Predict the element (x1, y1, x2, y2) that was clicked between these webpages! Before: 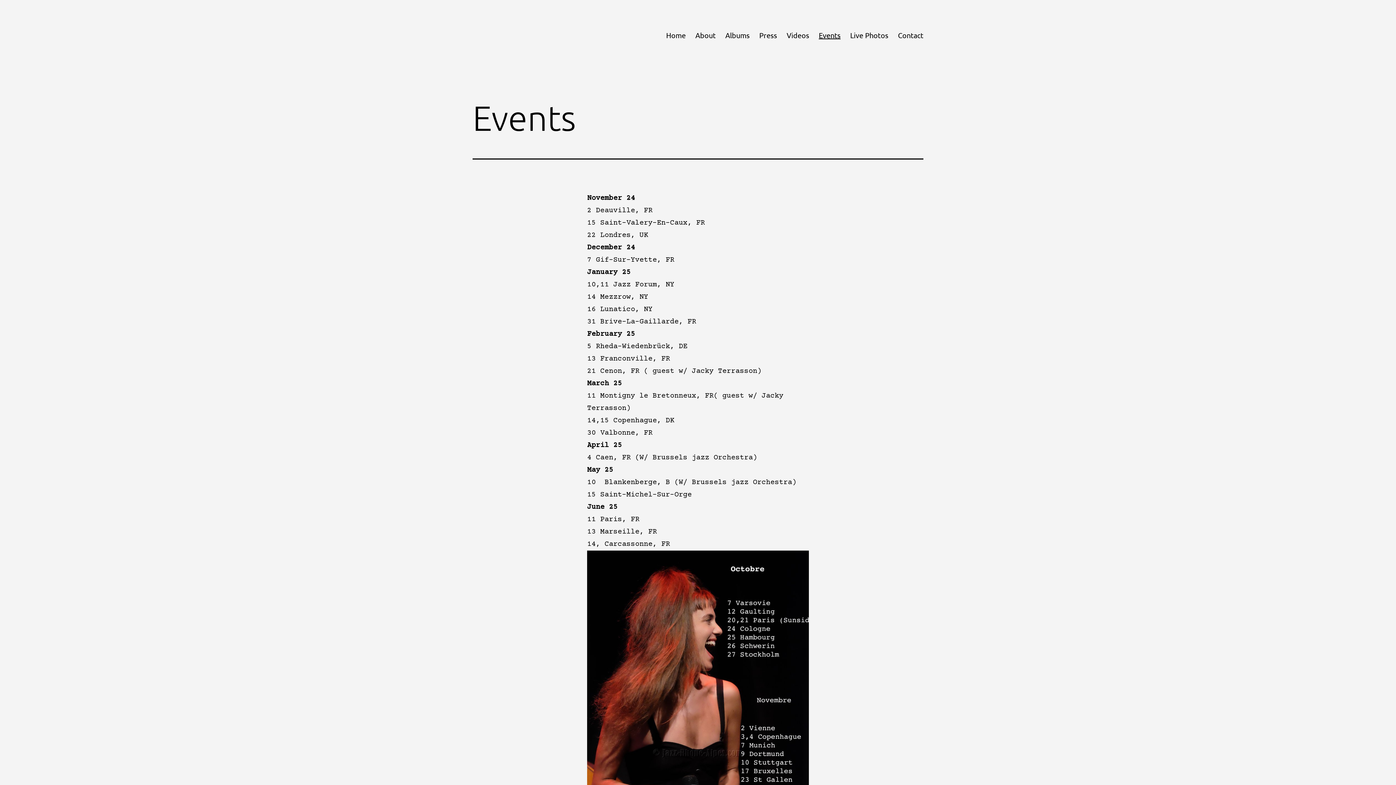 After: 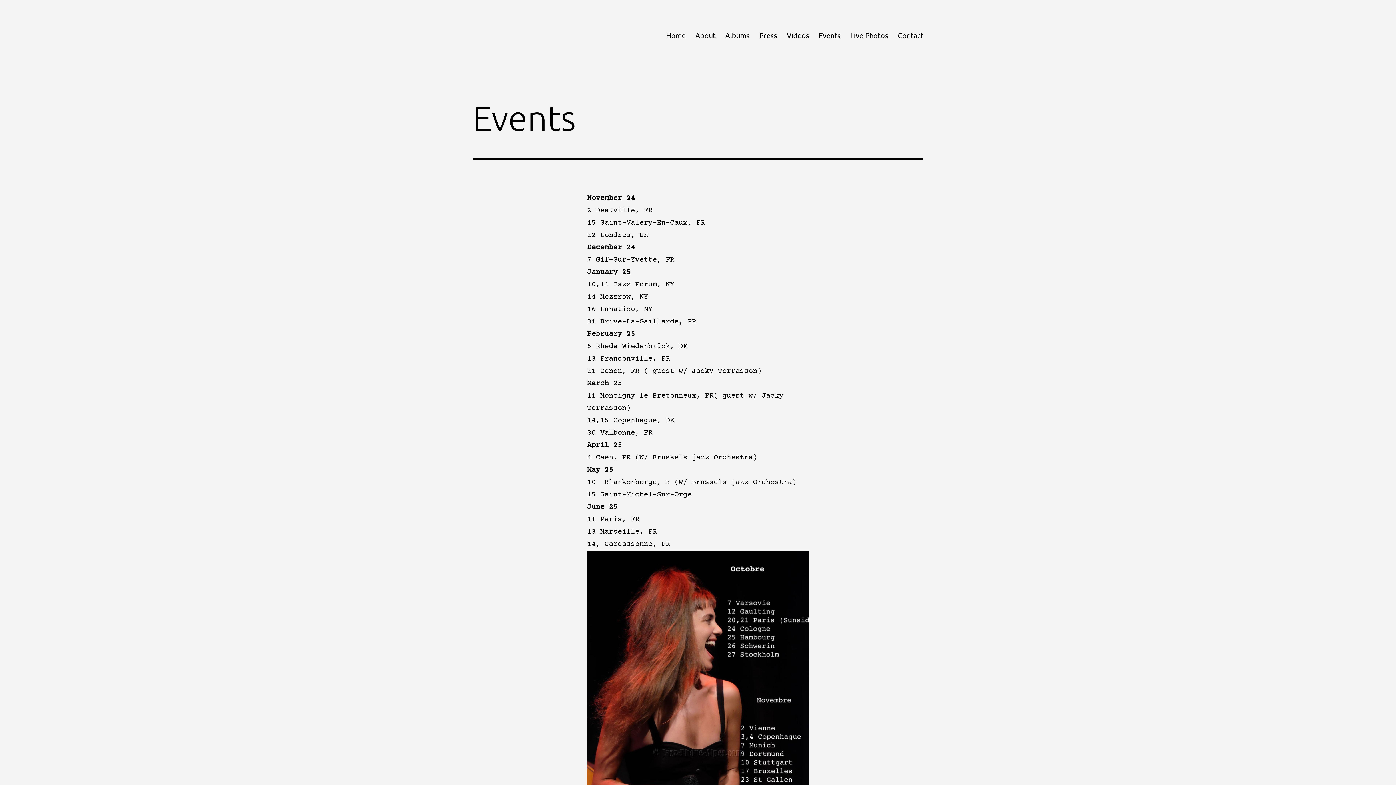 Action: label: Events bbox: (814, 26, 845, 44)